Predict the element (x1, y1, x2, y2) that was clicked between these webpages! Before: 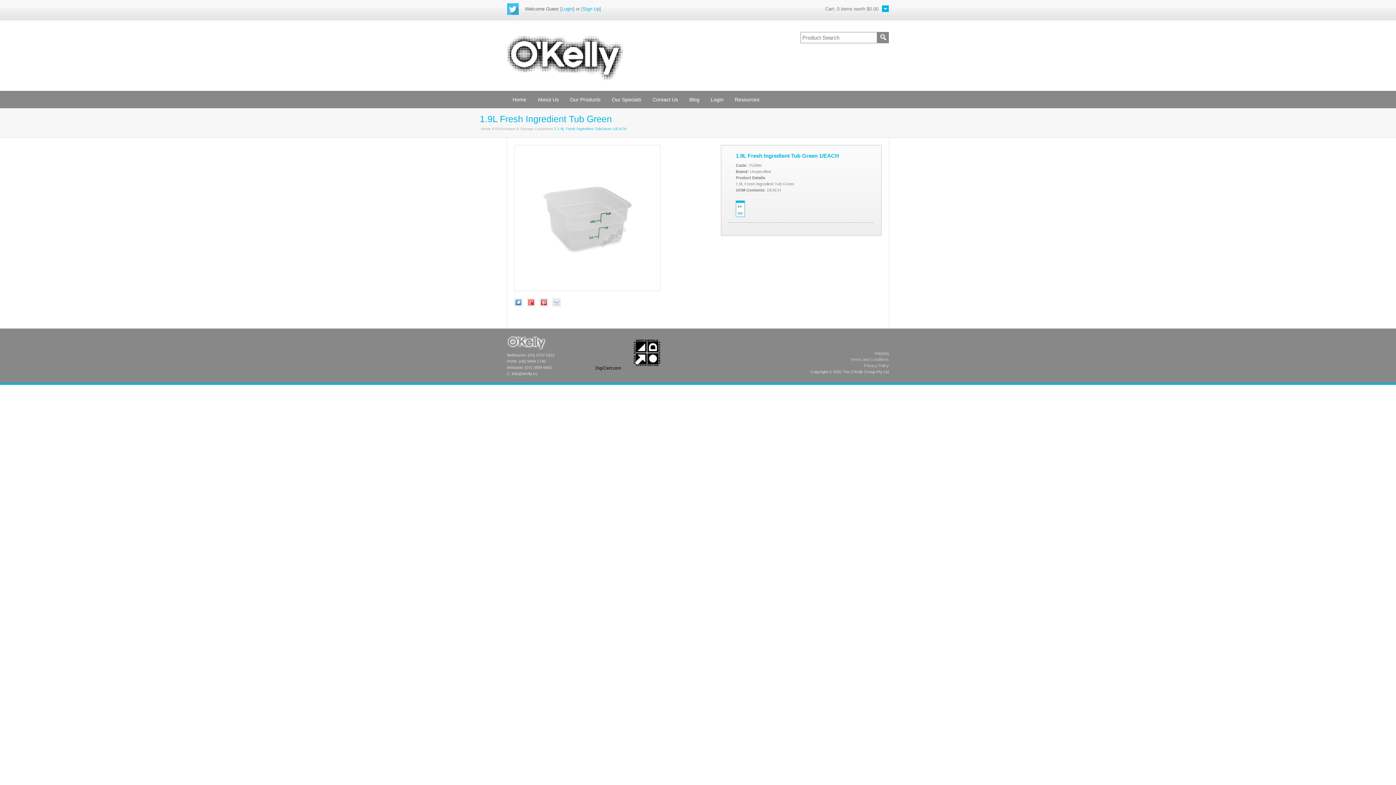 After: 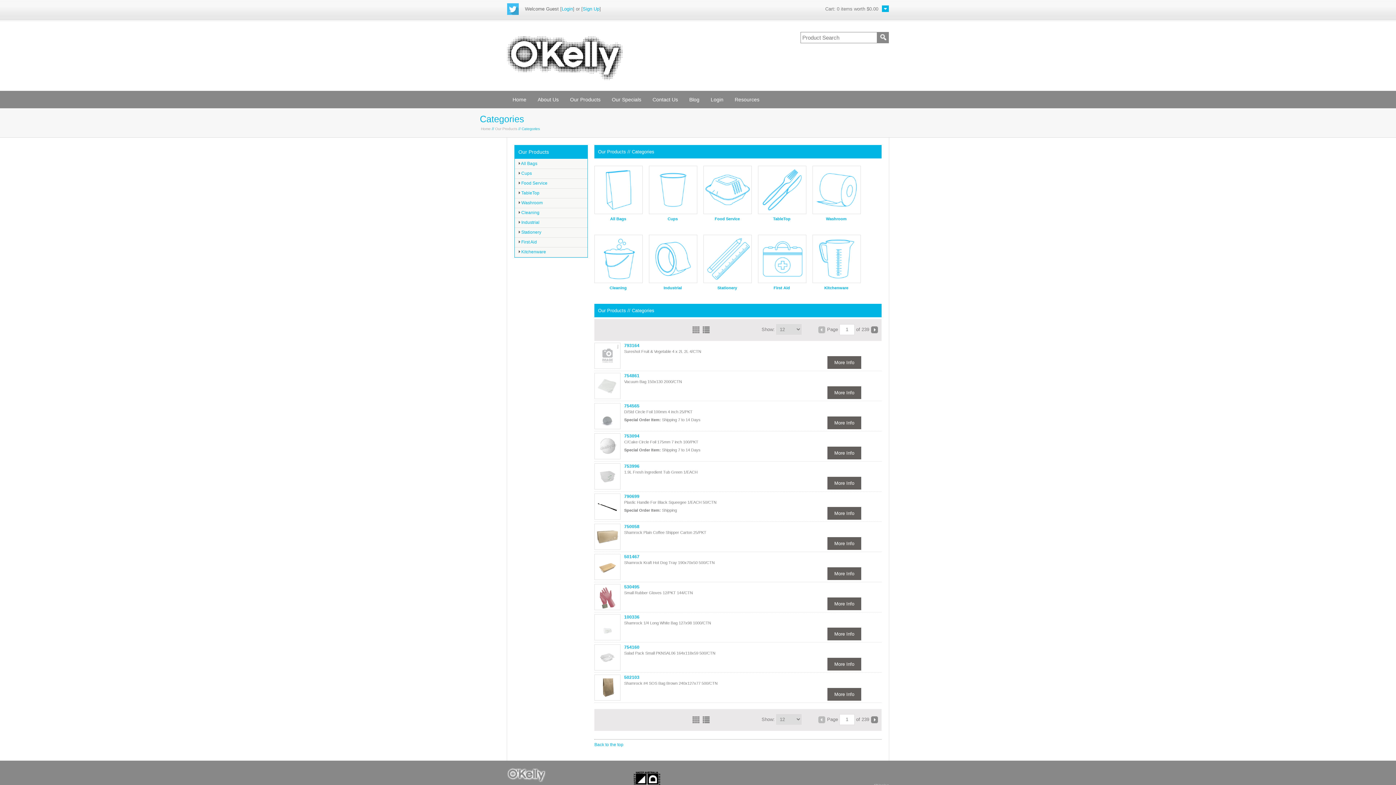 Action: label: Our Products bbox: (564, 90, 606, 108)